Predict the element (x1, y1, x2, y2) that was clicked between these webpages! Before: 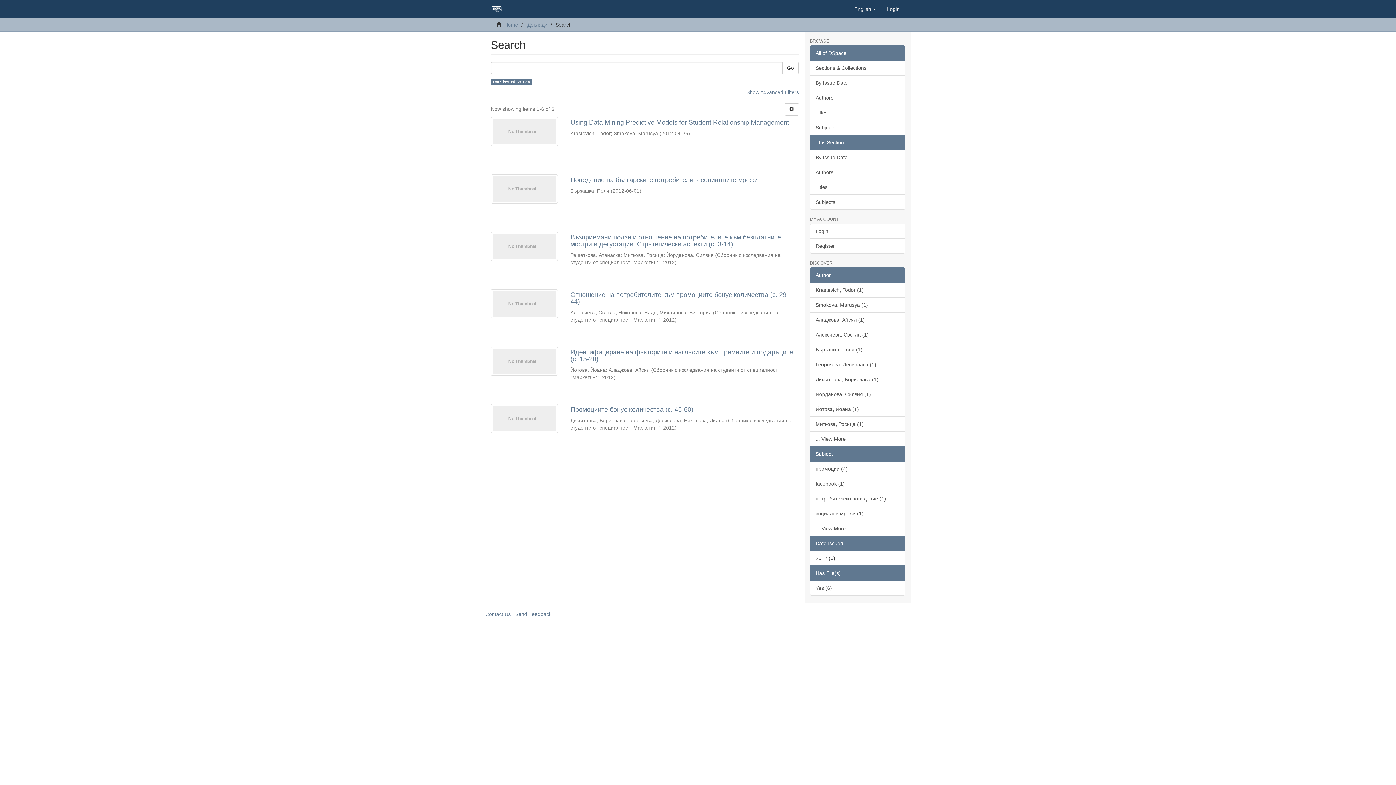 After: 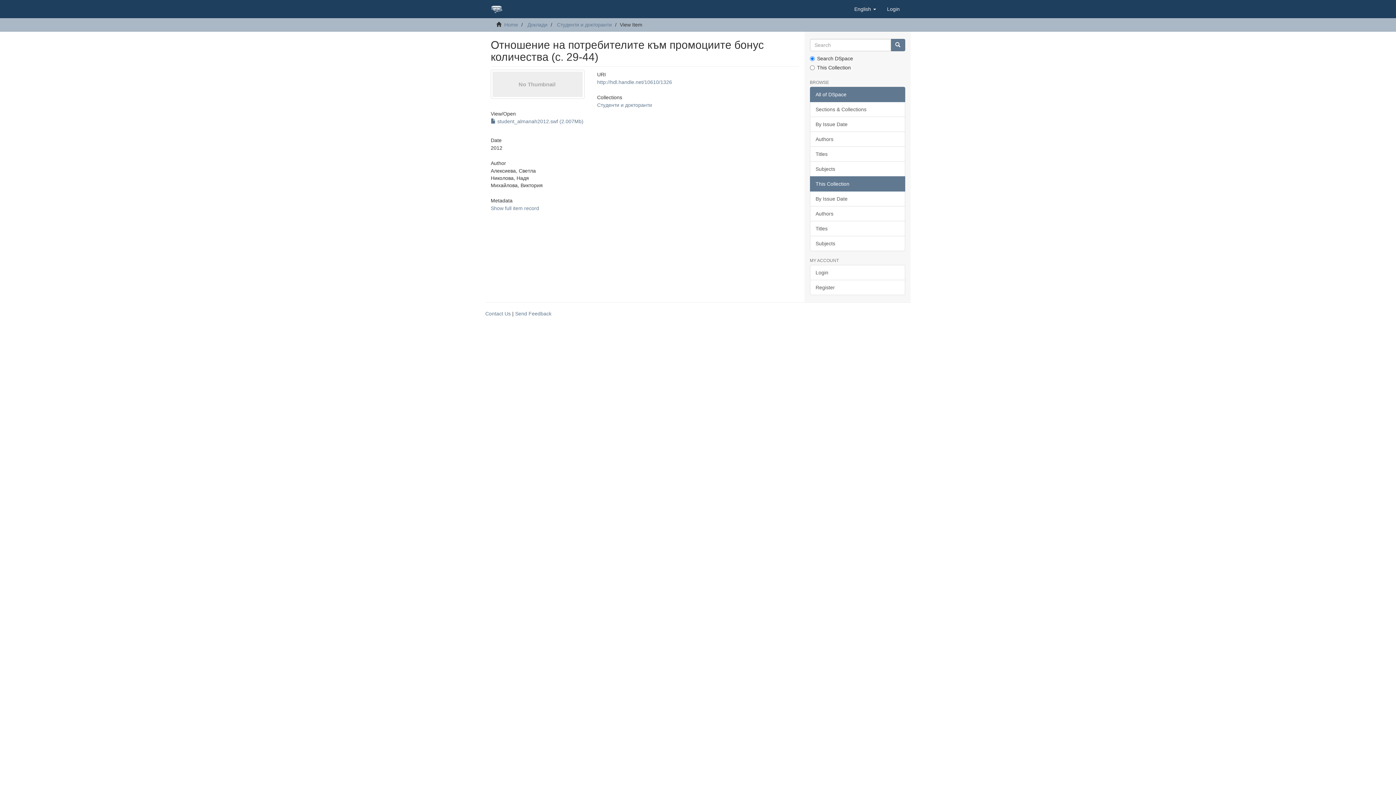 Action: bbox: (490, 289, 558, 318)